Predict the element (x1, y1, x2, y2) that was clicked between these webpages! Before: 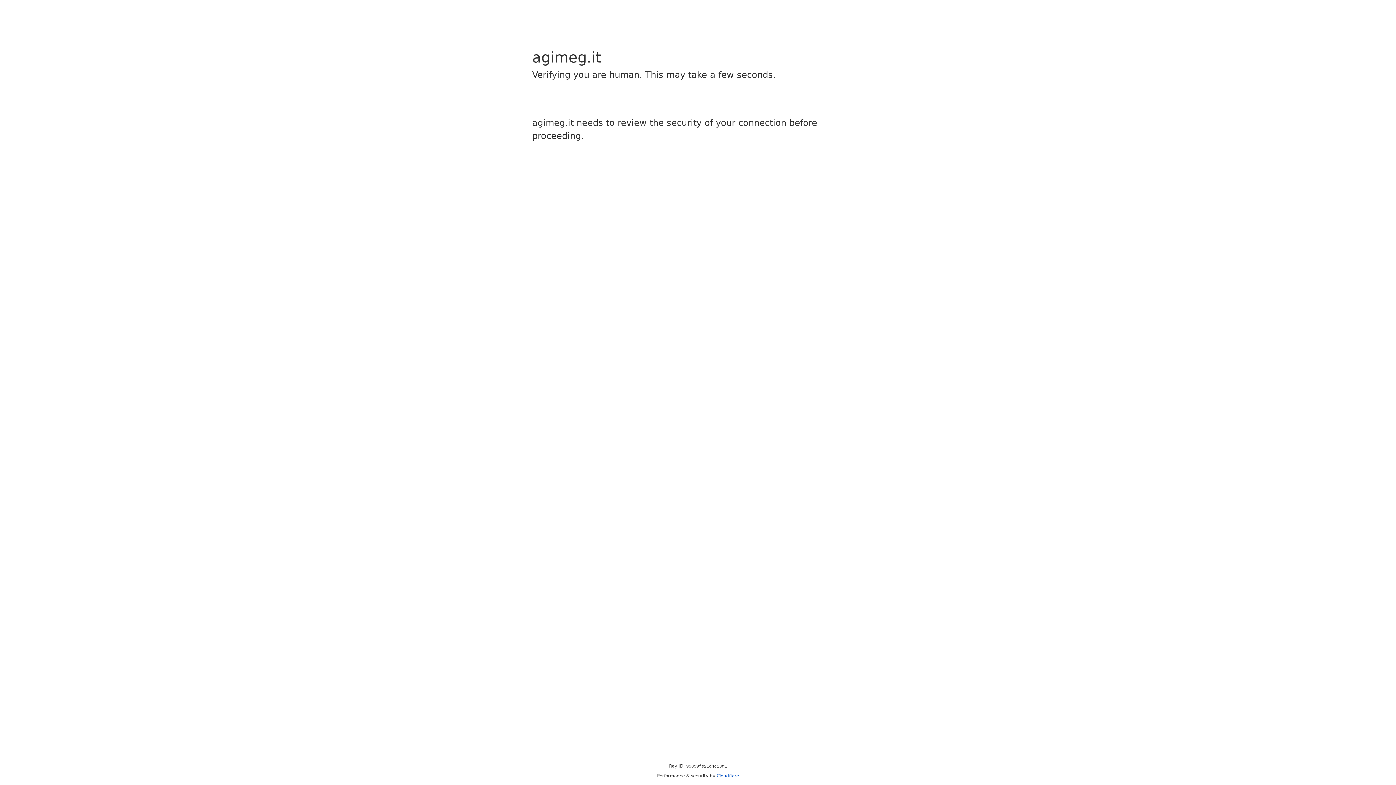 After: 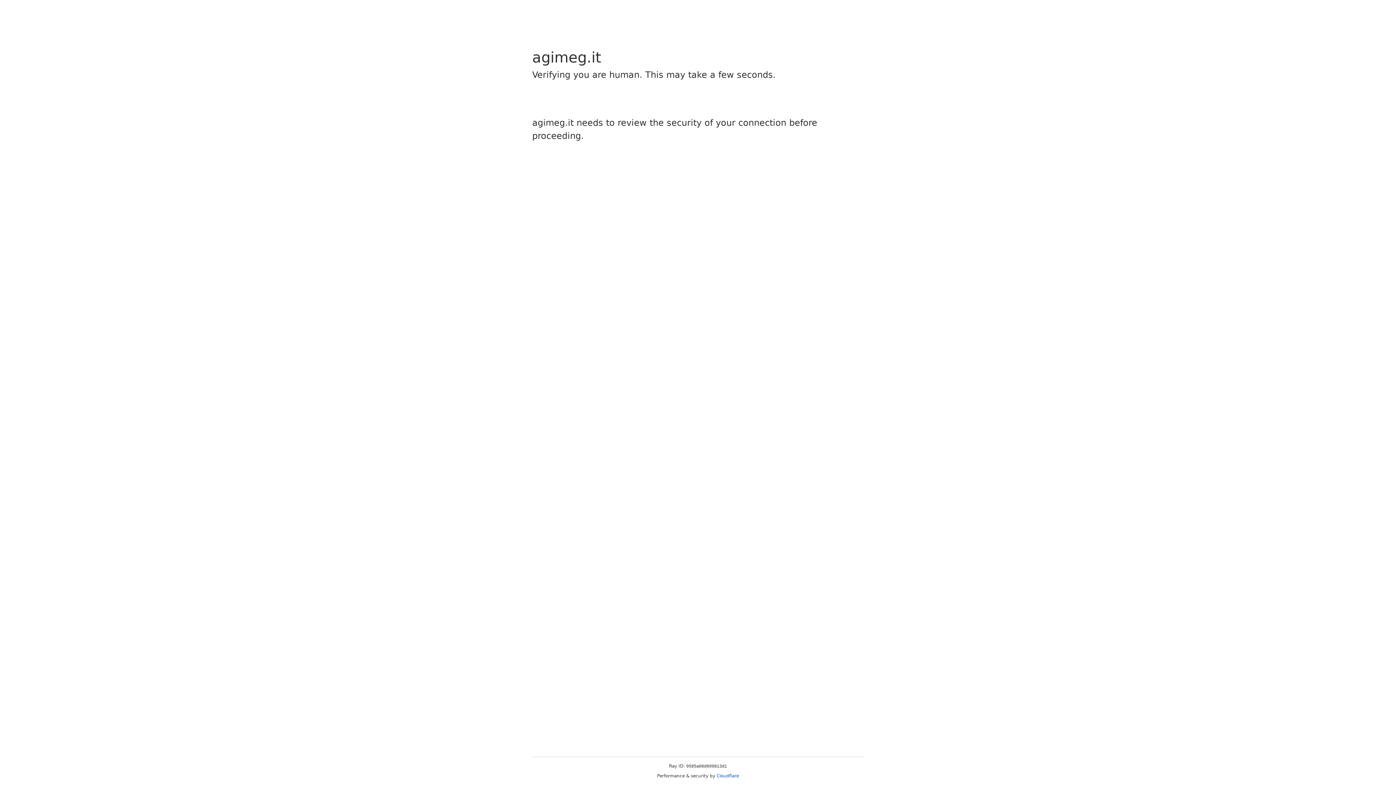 Action: bbox: (716, 773, 739, 778) label: Cloudflare